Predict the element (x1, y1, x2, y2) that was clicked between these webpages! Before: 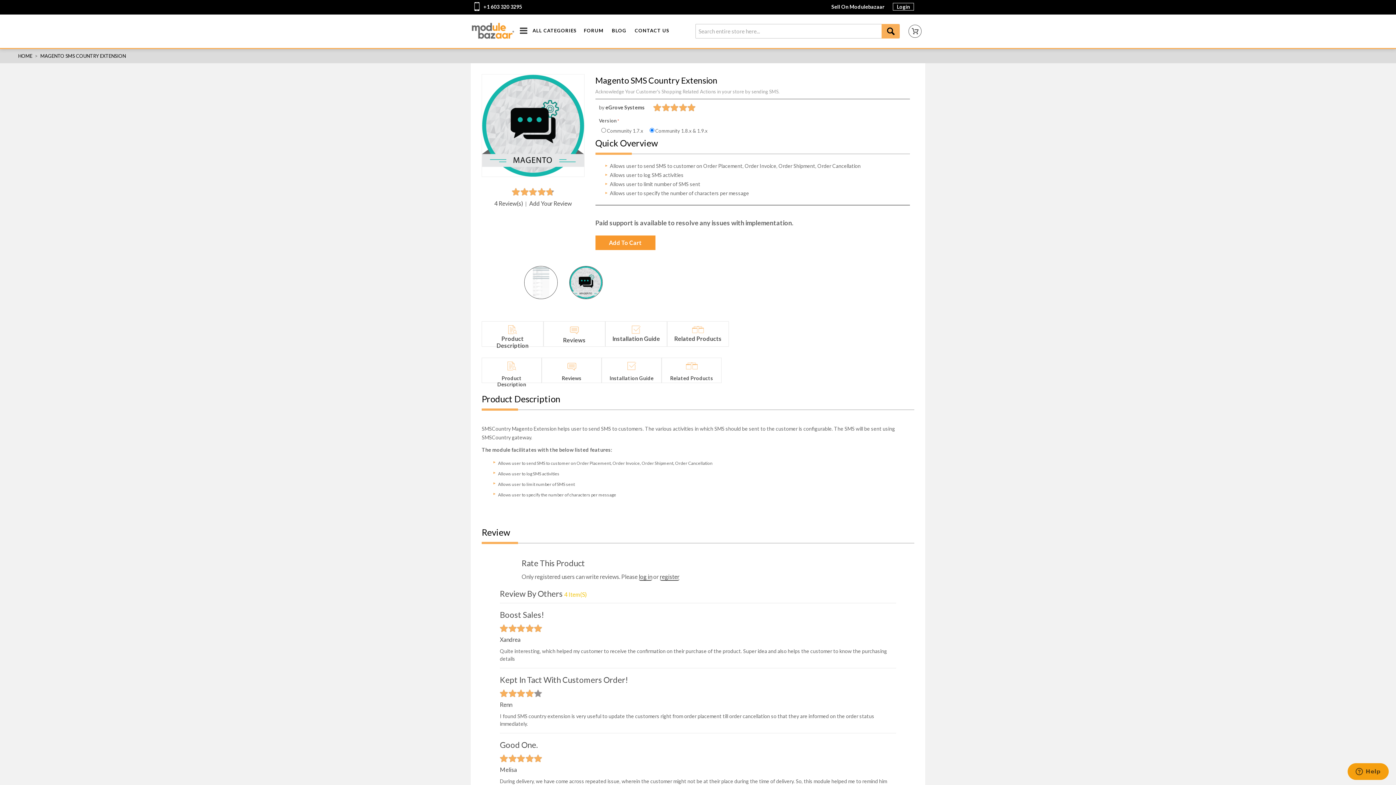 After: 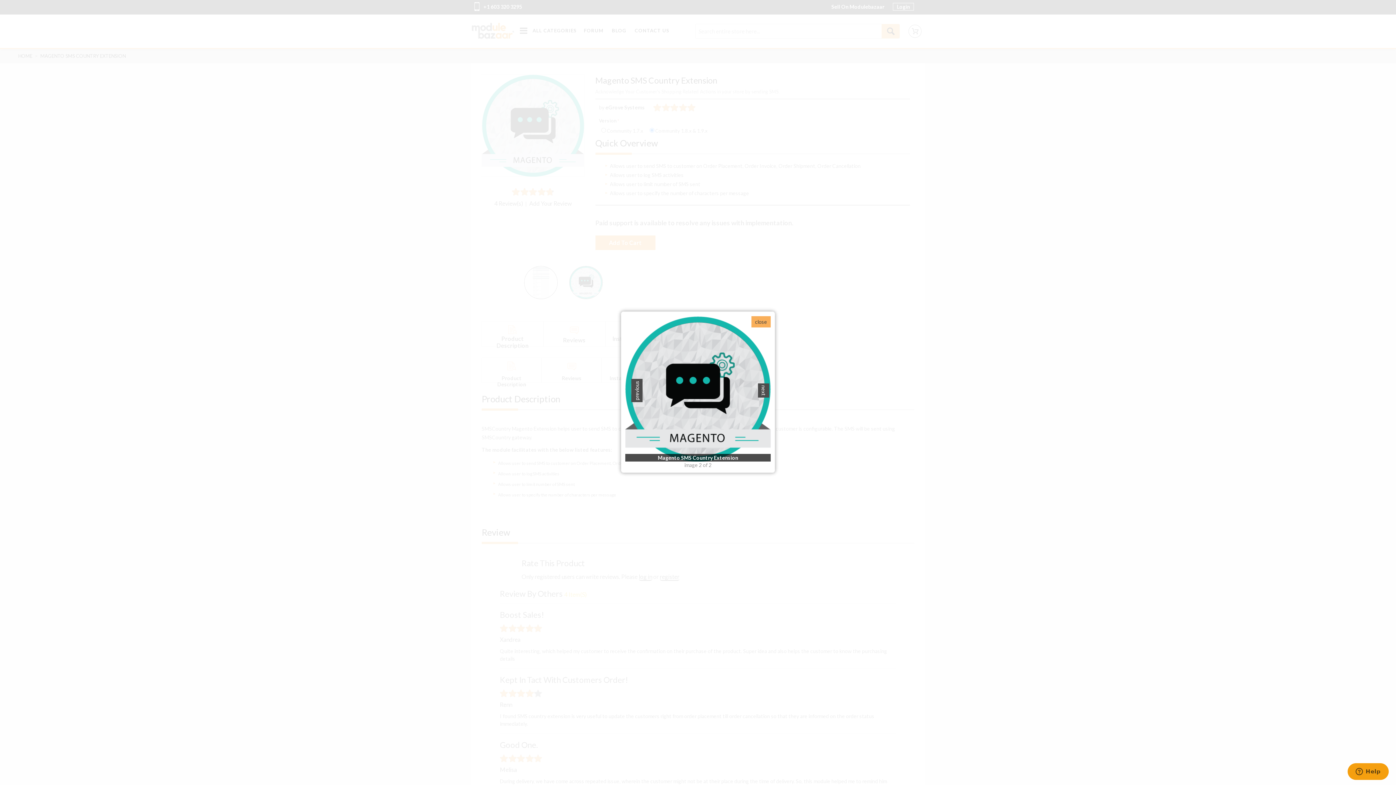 Action: bbox: (569, 265, 603, 299)